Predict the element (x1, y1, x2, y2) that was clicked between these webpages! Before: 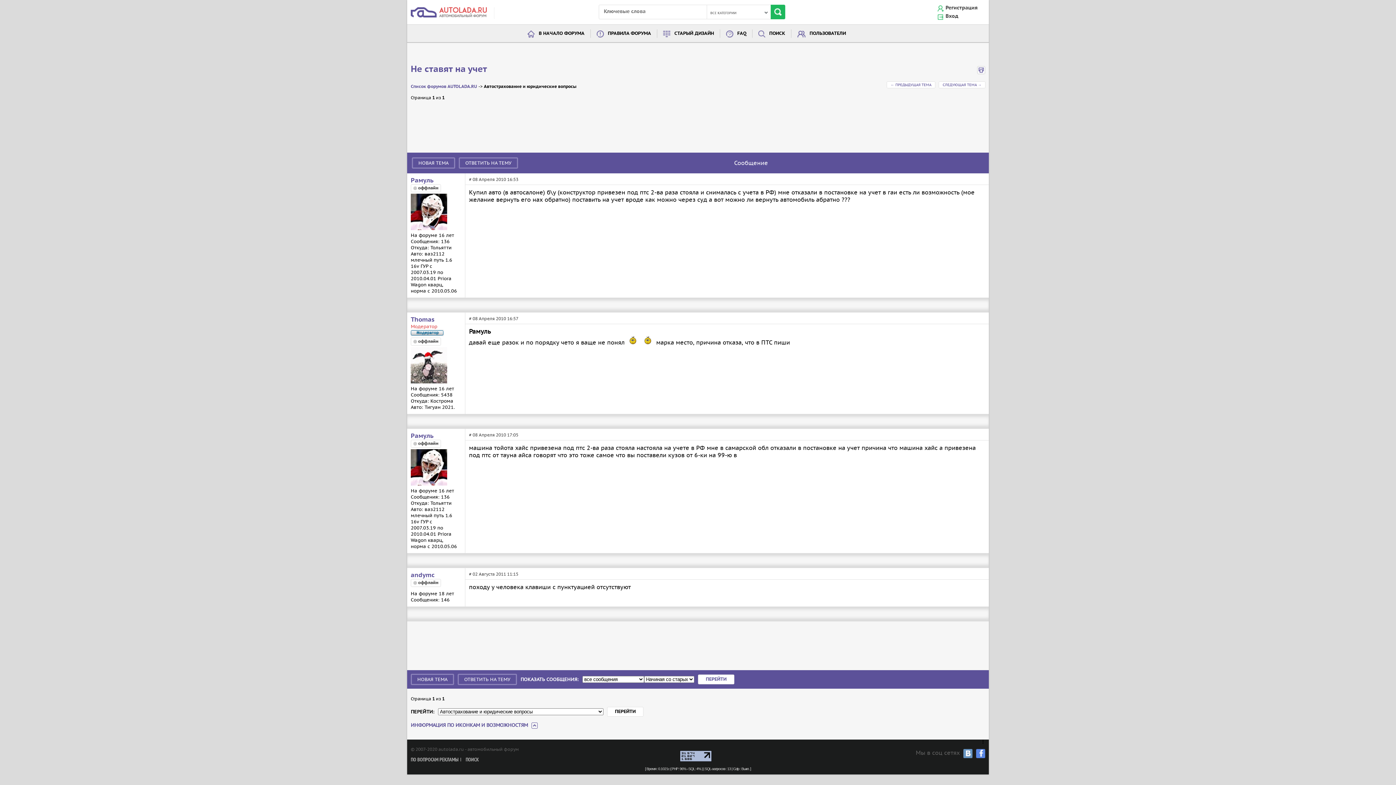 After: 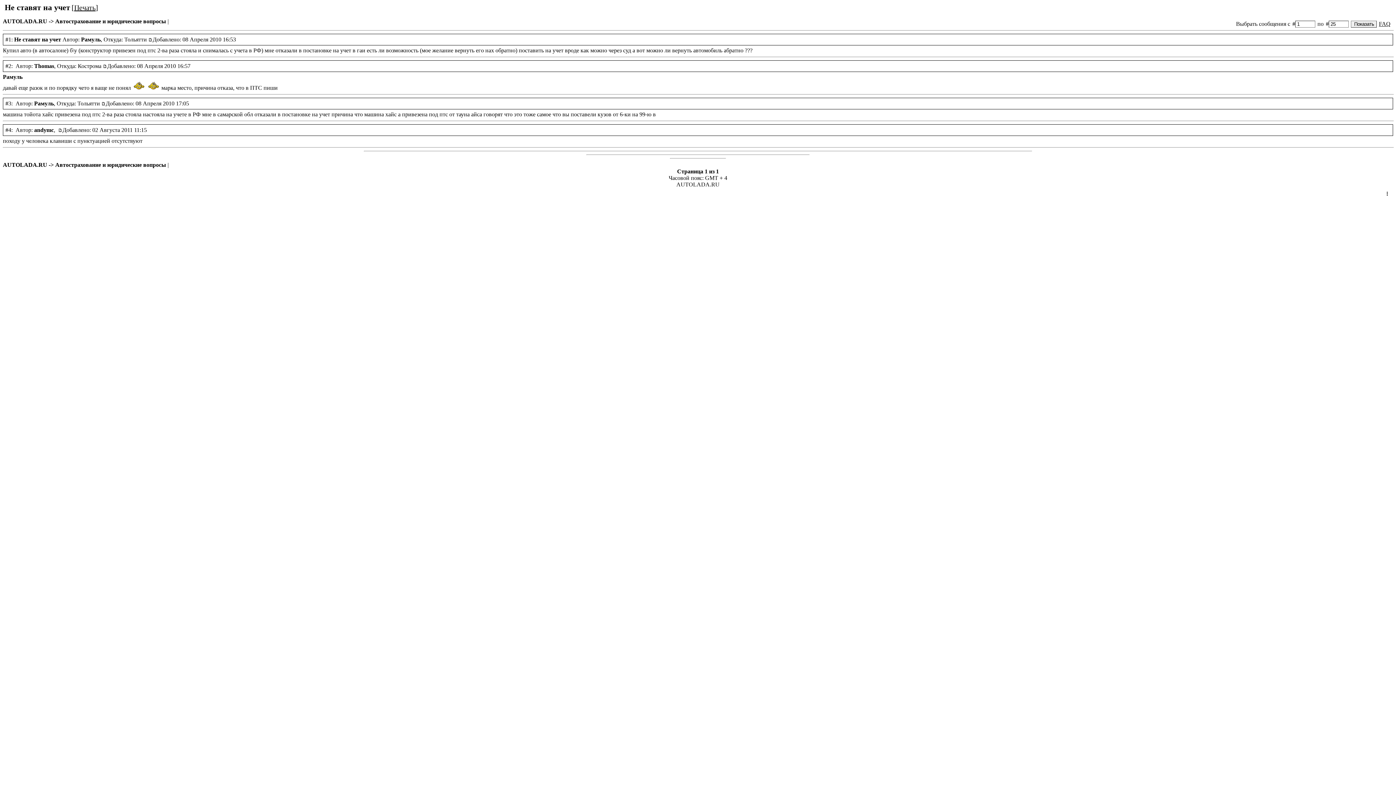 Action: bbox: (977, 69, 985, 75)